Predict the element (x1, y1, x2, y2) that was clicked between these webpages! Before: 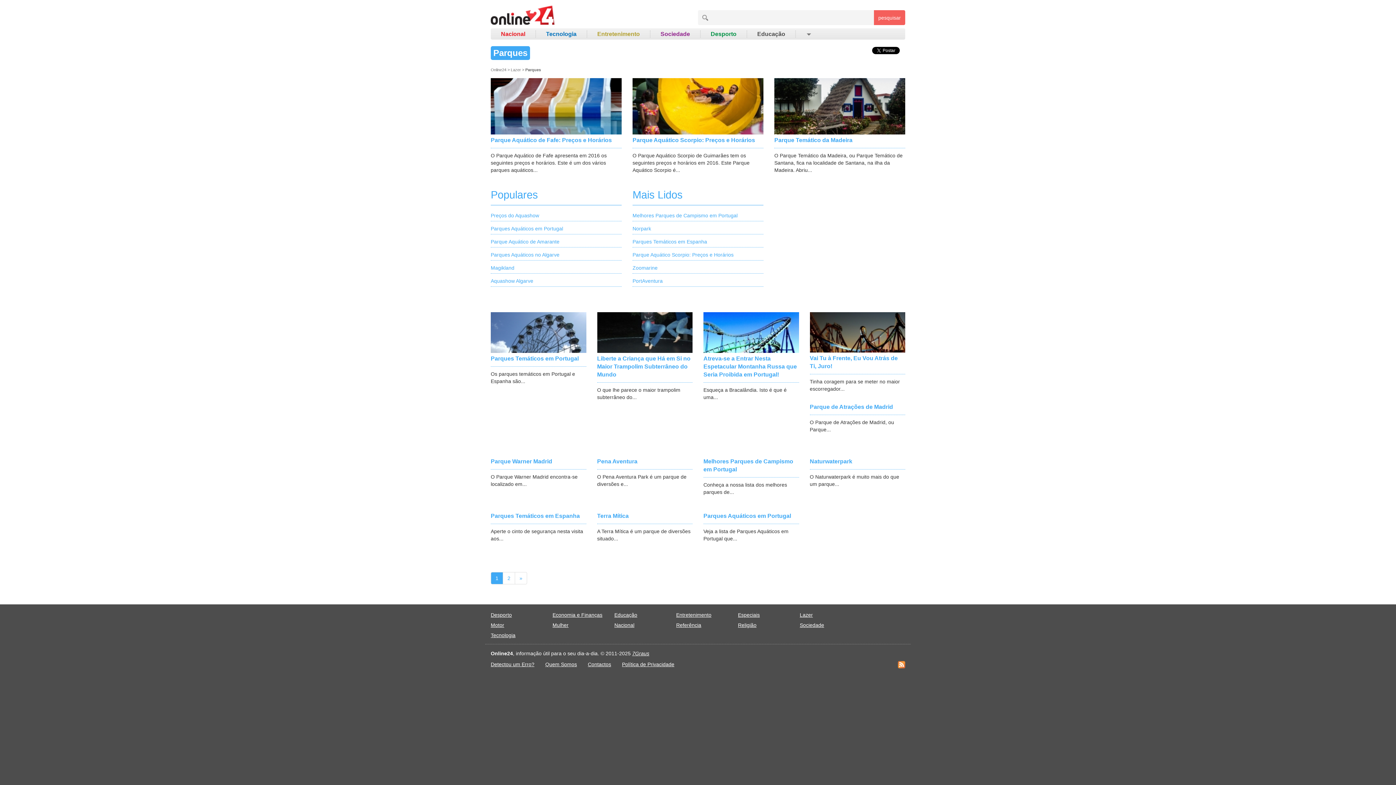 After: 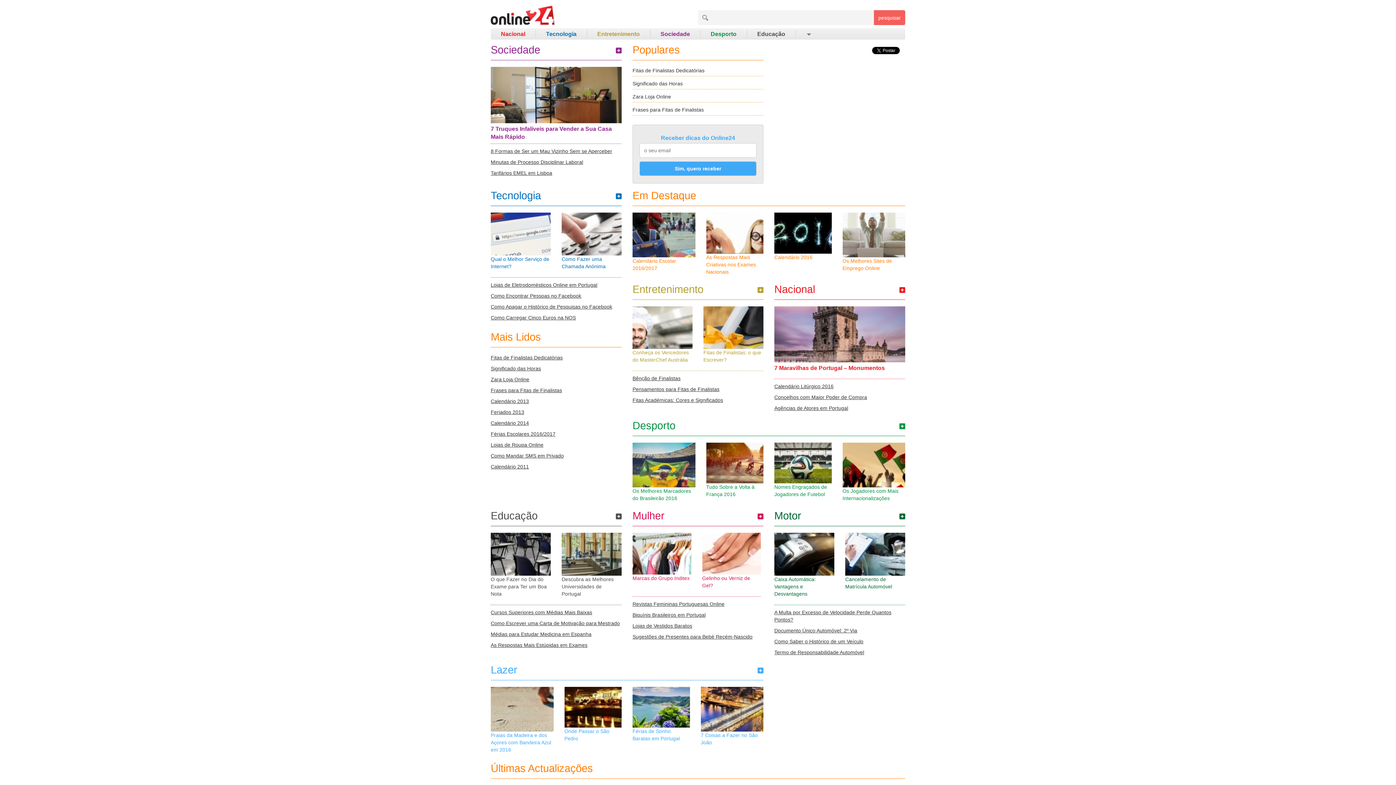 Action: label: Online24 bbox: (490, 67, 506, 72)